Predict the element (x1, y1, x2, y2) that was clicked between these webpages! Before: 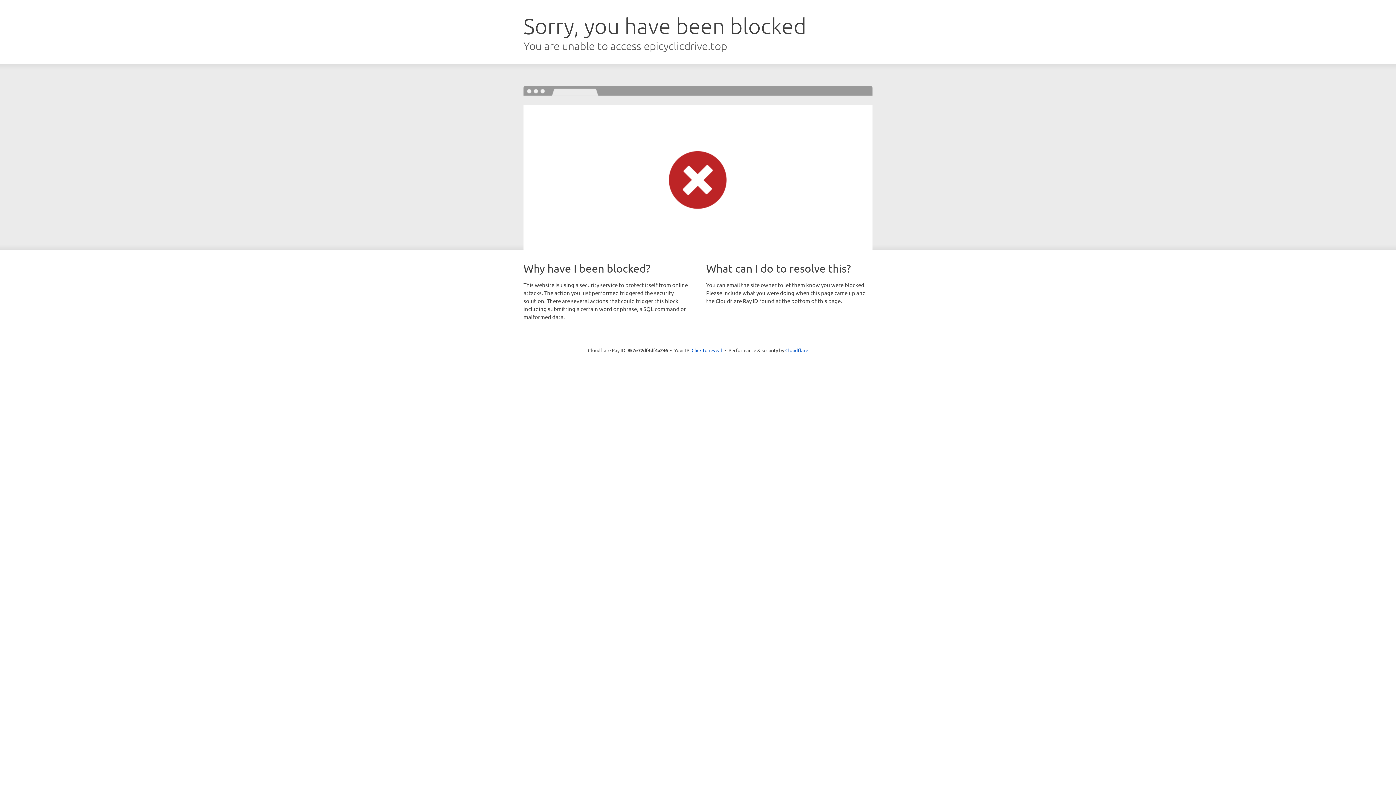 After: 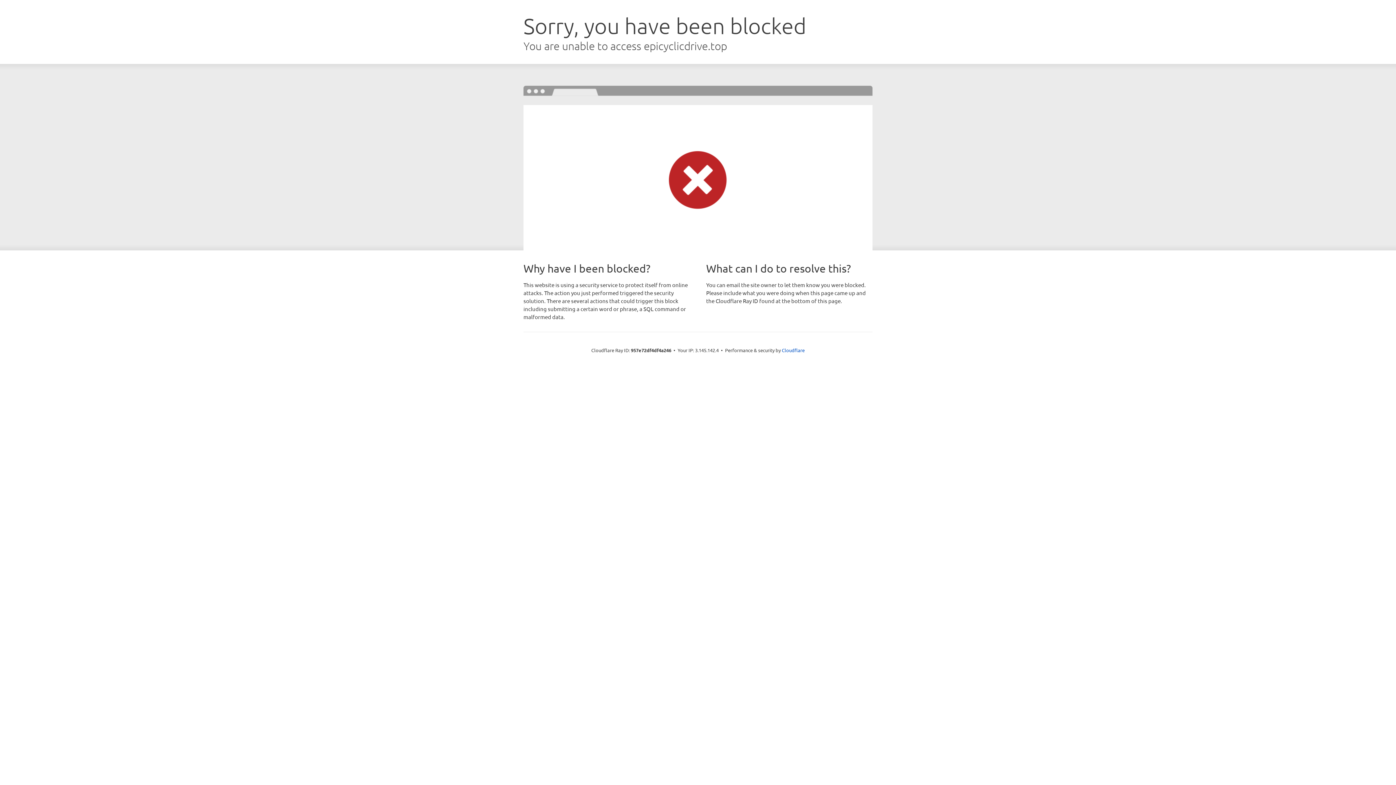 Action: bbox: (691, 346, 722, 353) label: Click to reveal